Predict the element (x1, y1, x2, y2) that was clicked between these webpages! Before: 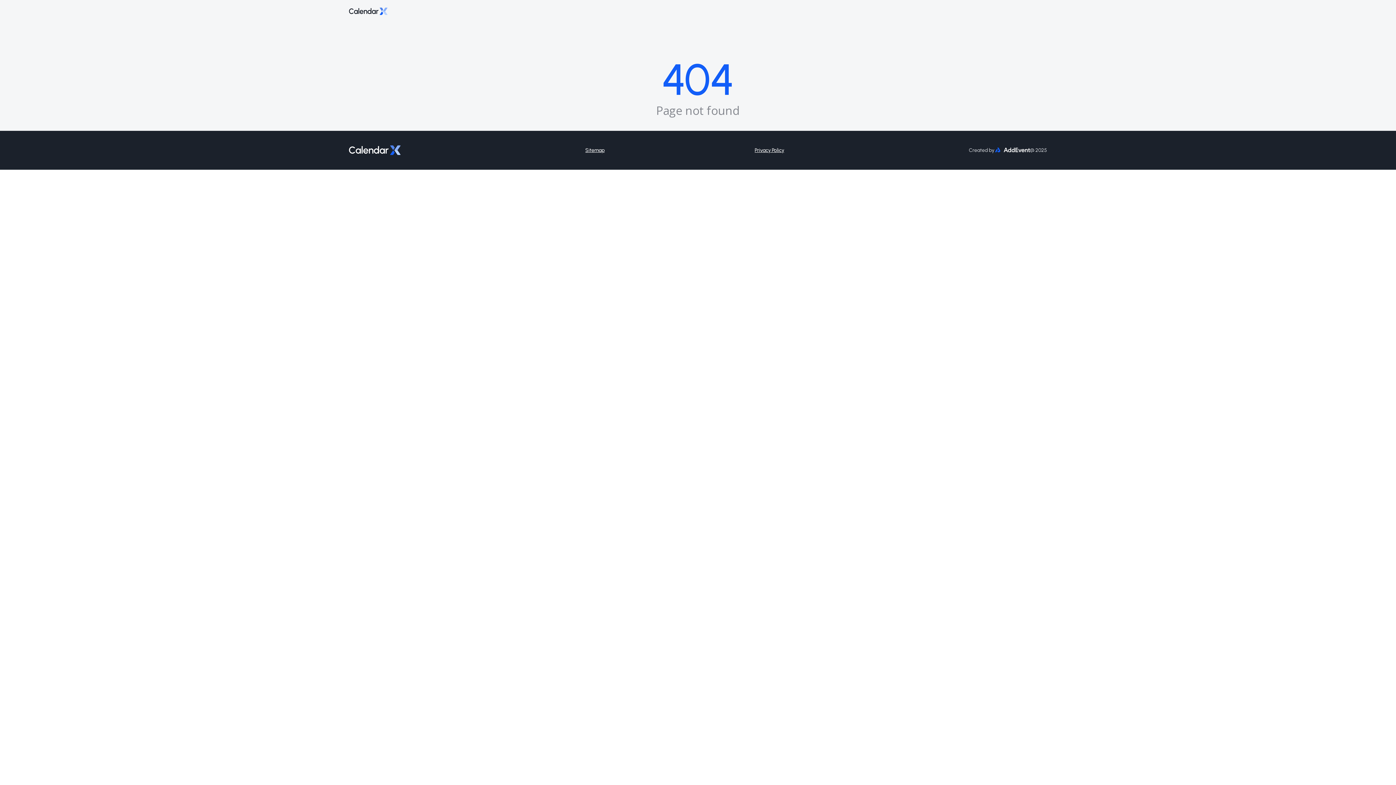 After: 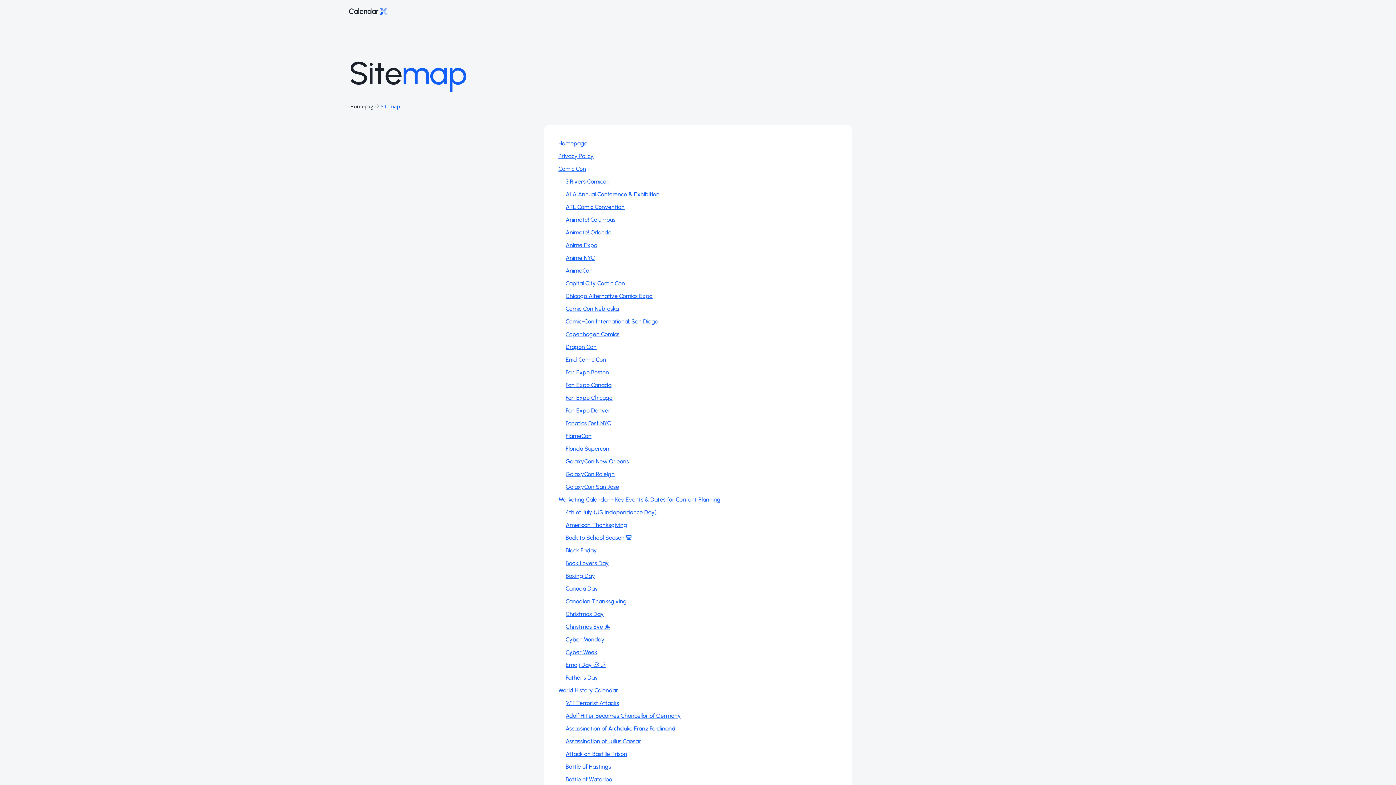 Action: label: Sitemap bbox: (585, 146, 604, 154)